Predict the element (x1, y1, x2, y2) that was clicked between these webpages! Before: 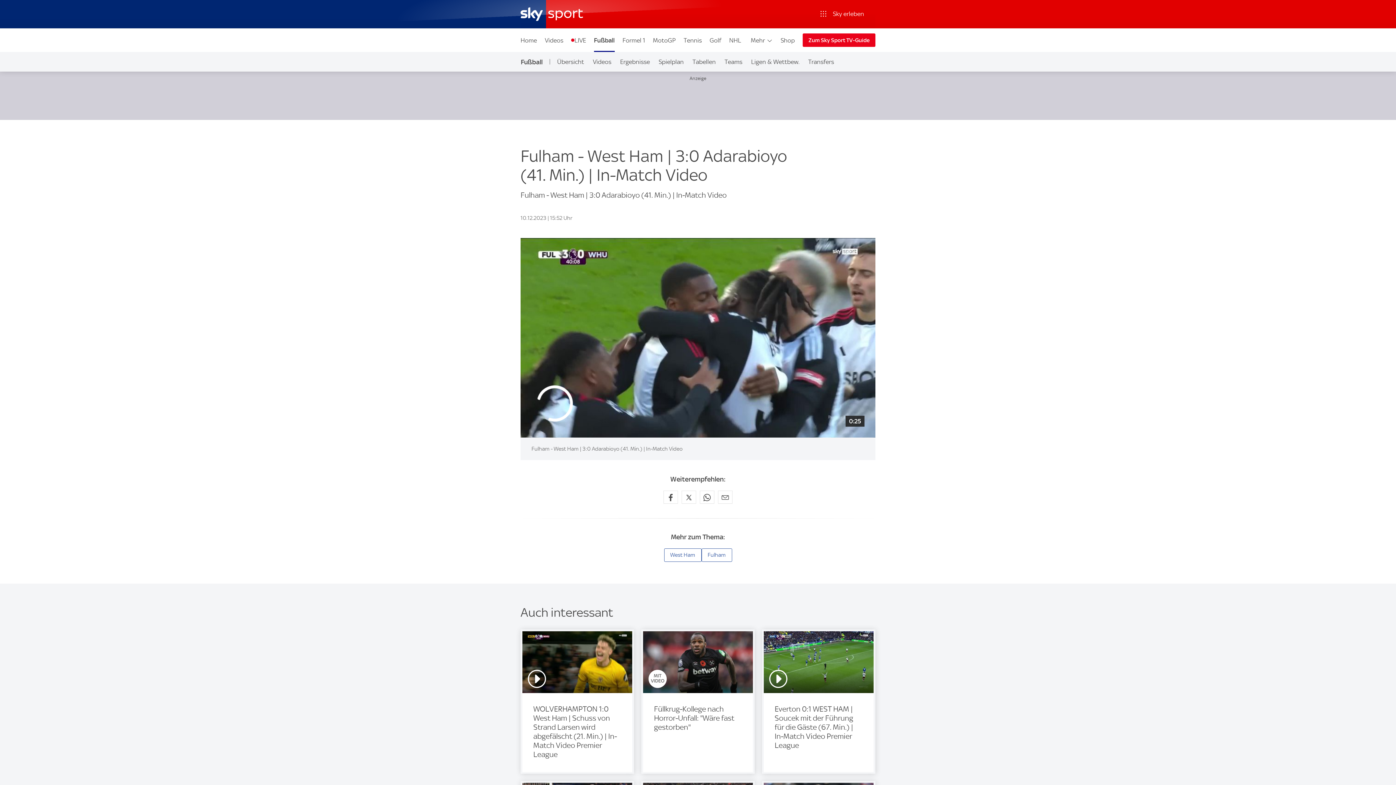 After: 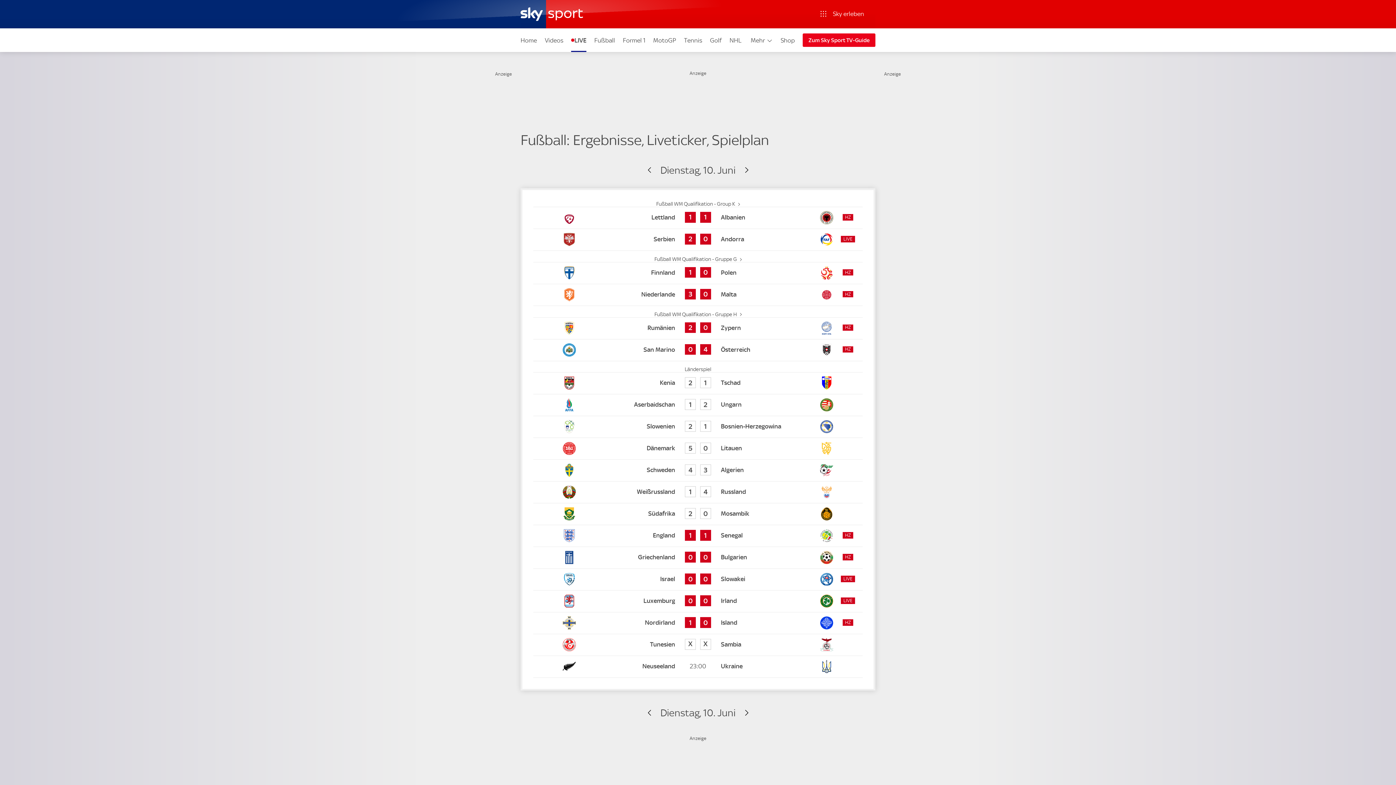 Action: label: LIVE bbox: (567, 28, 590, 52)